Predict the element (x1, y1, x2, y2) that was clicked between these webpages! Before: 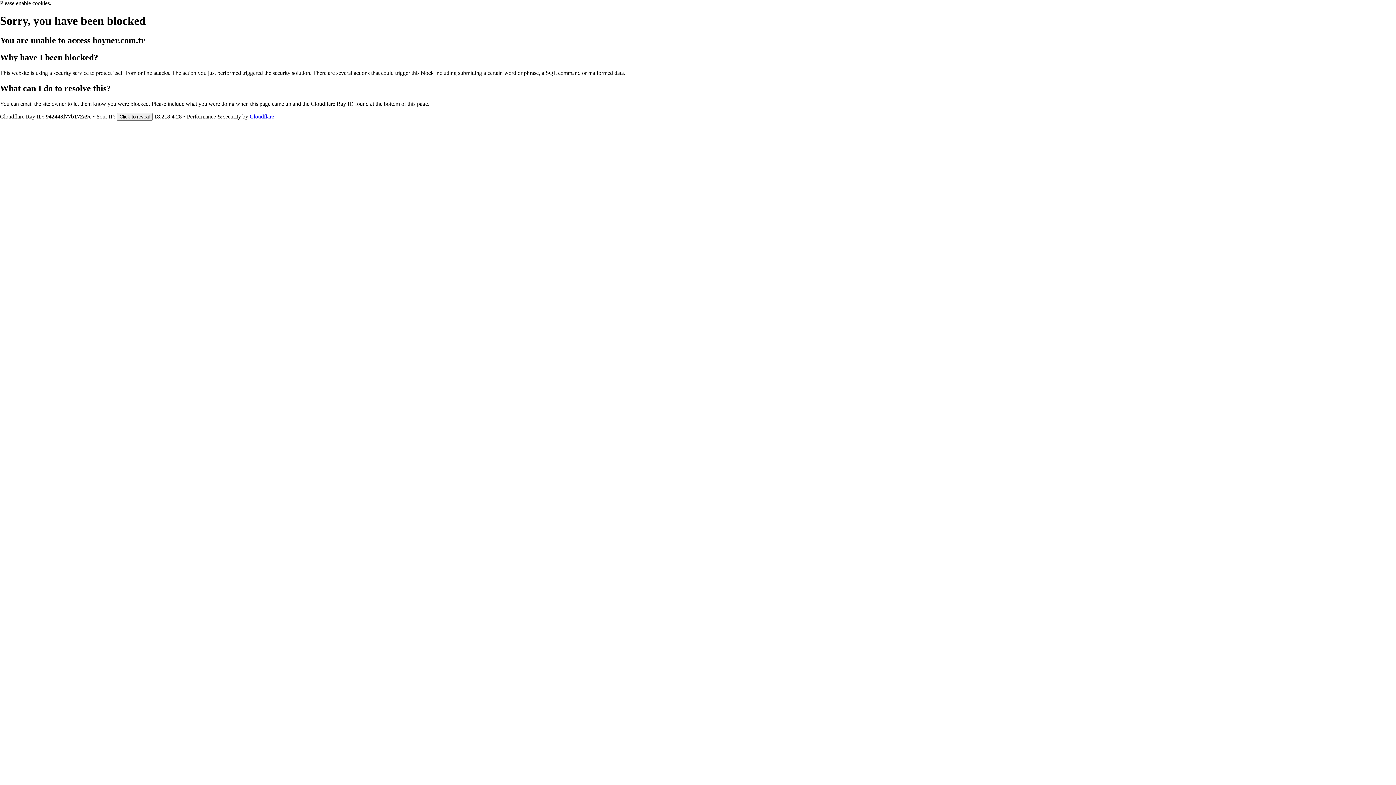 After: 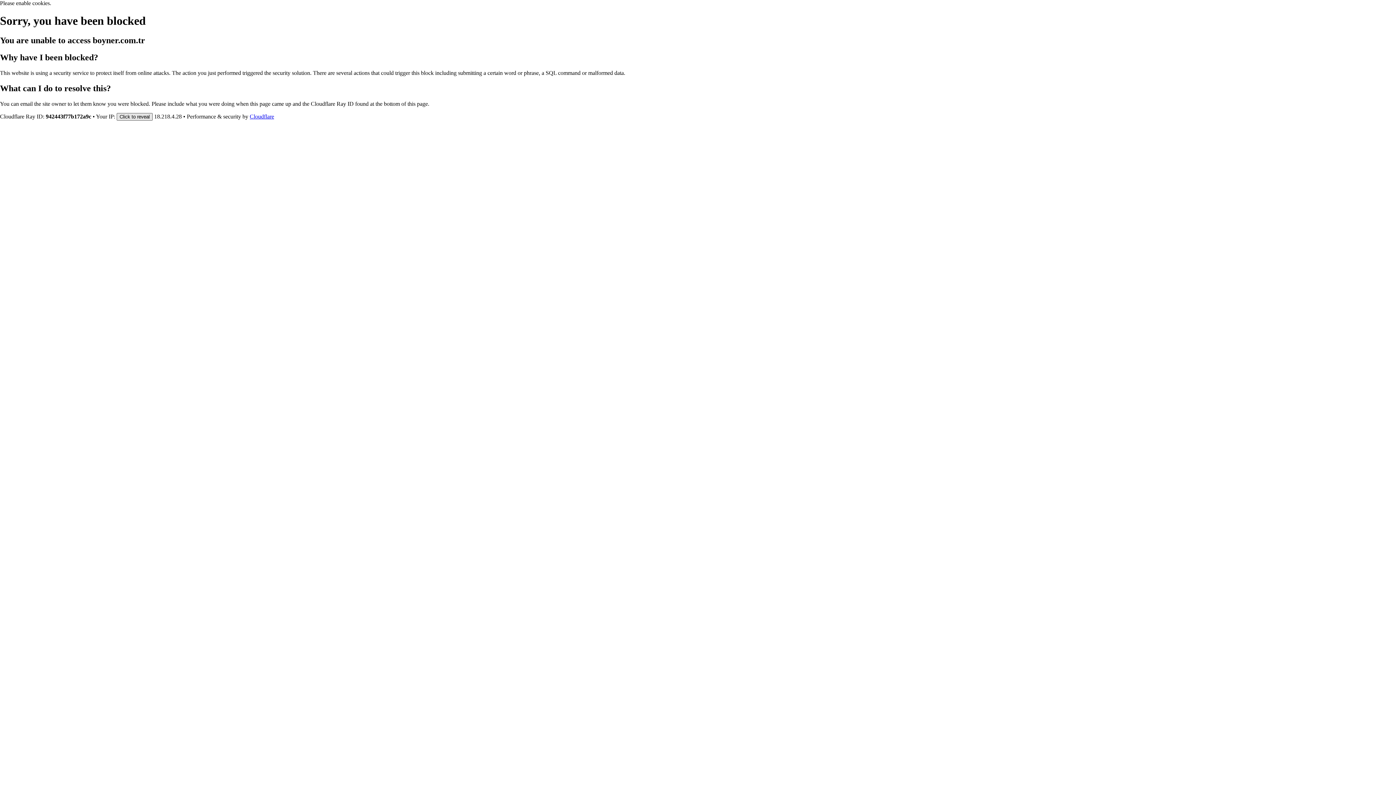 Action: label: Click to reveal bbox: (116, 112, 152, 120)